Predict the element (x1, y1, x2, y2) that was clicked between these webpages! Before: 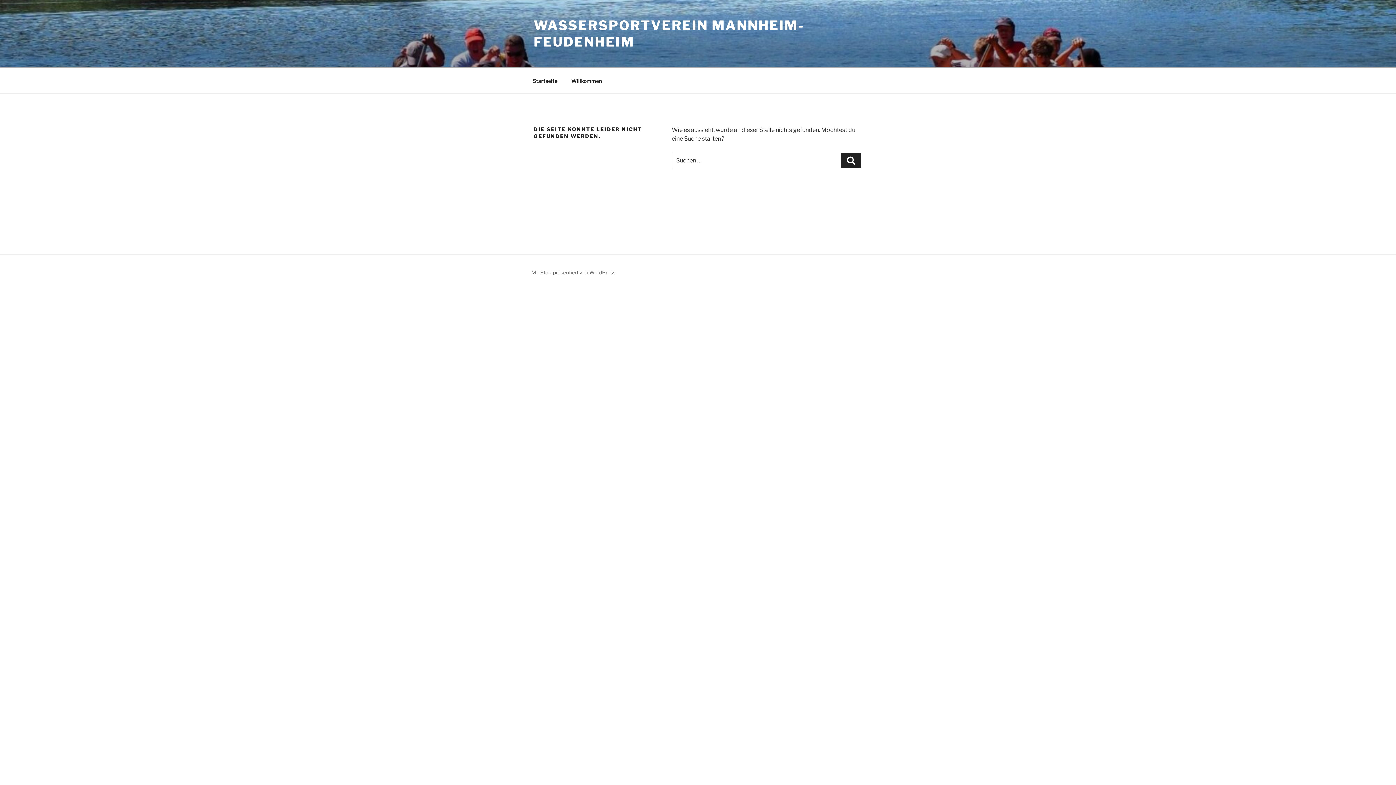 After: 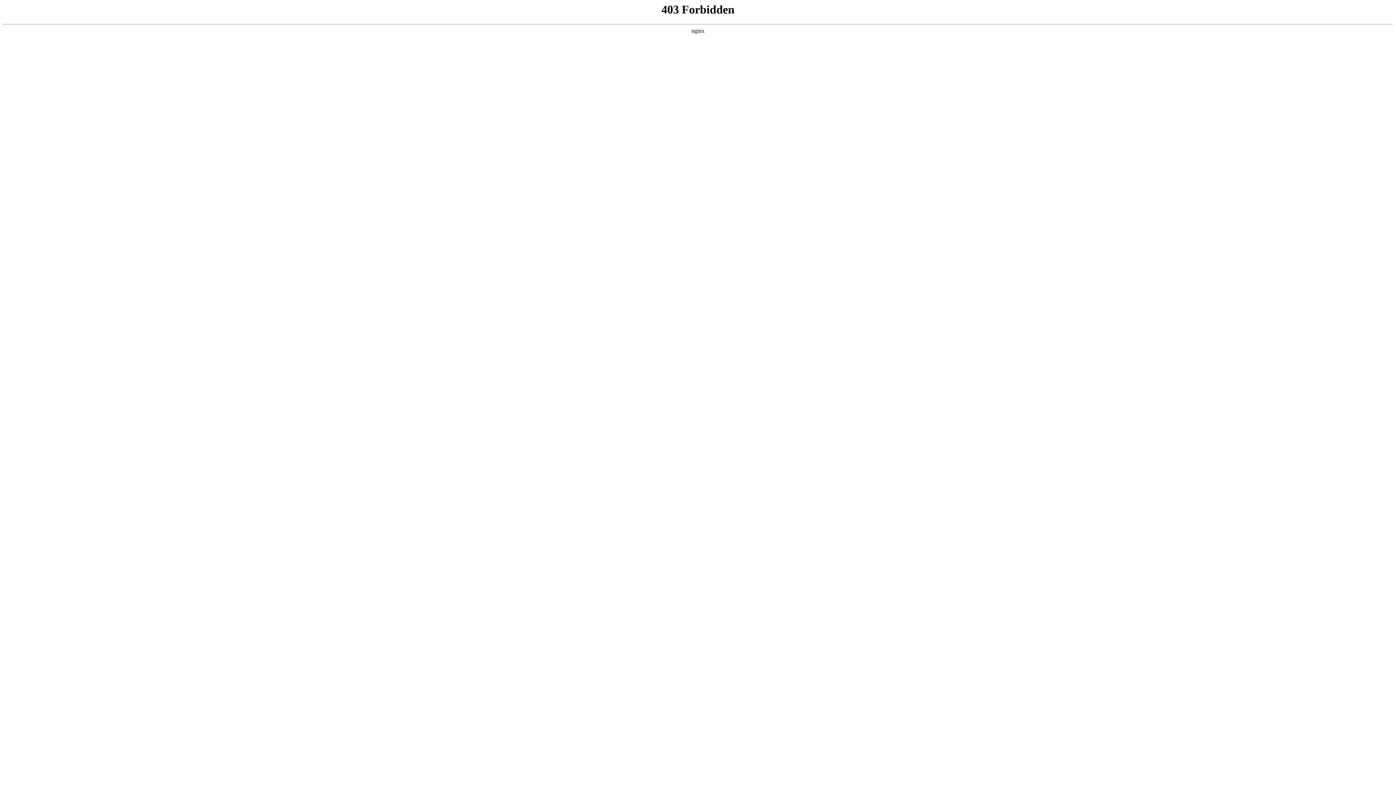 Action: bbox: (531, 269, 615, 275) label: Mit Stolz präsentiert von WordPress